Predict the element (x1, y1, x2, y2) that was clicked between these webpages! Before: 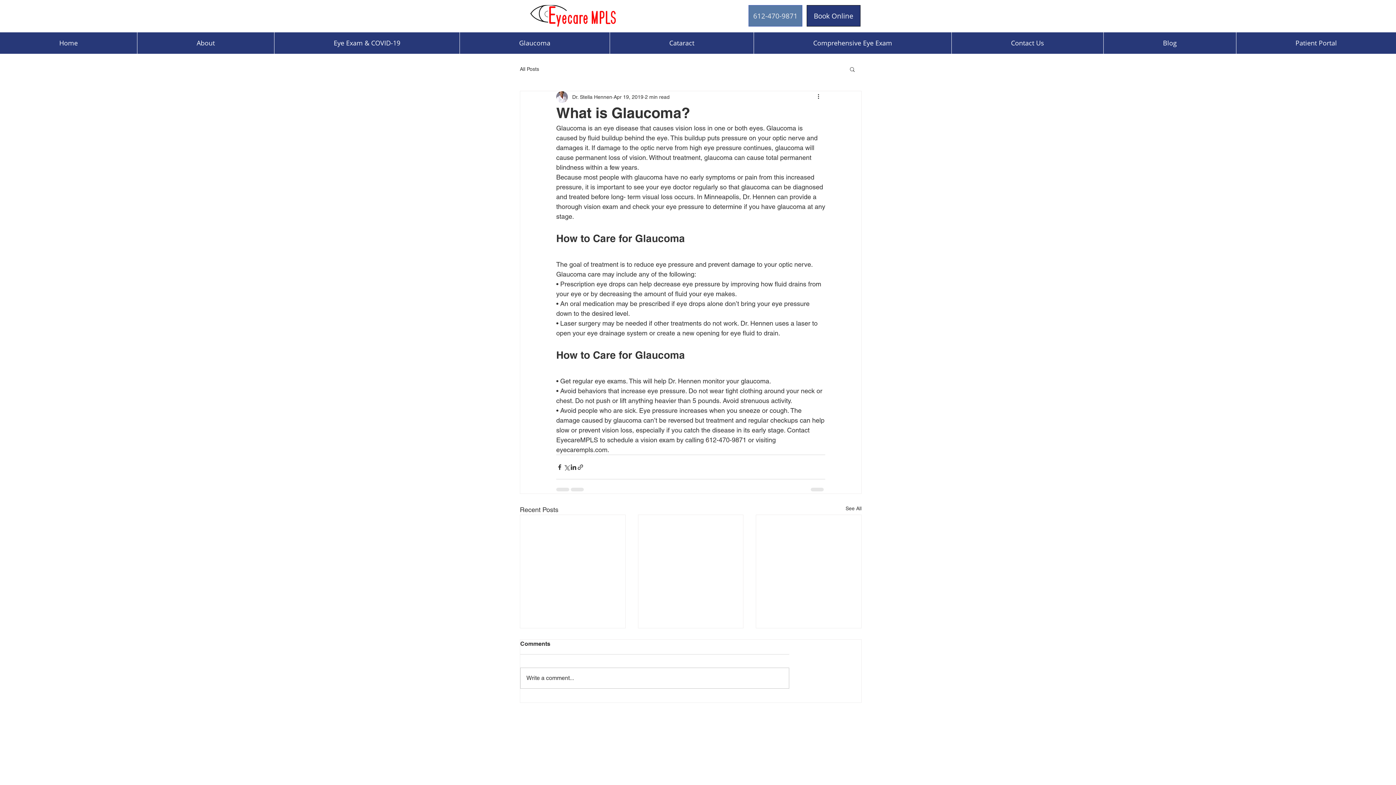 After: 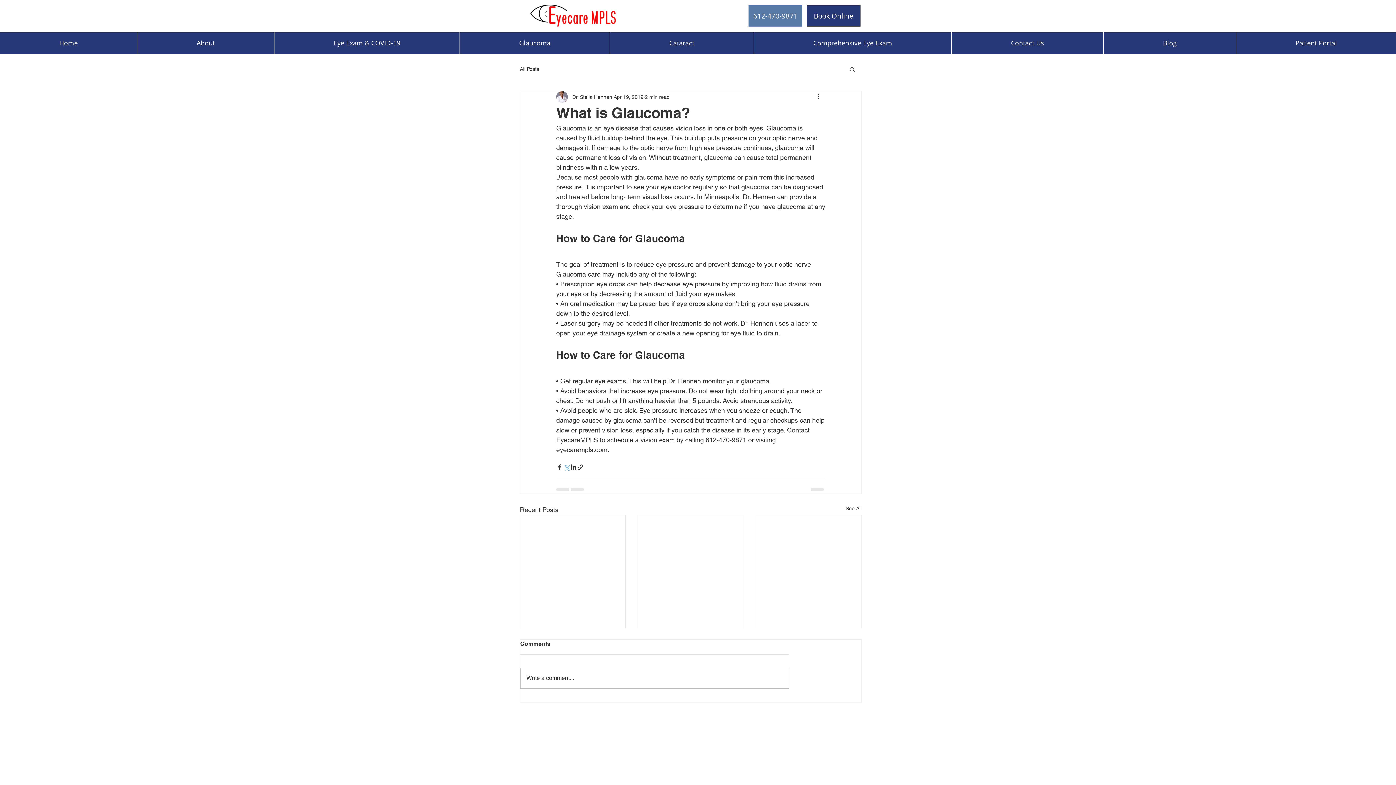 Action: bbox: (563, 463, 570, 470) label: Share via X (Twitter)